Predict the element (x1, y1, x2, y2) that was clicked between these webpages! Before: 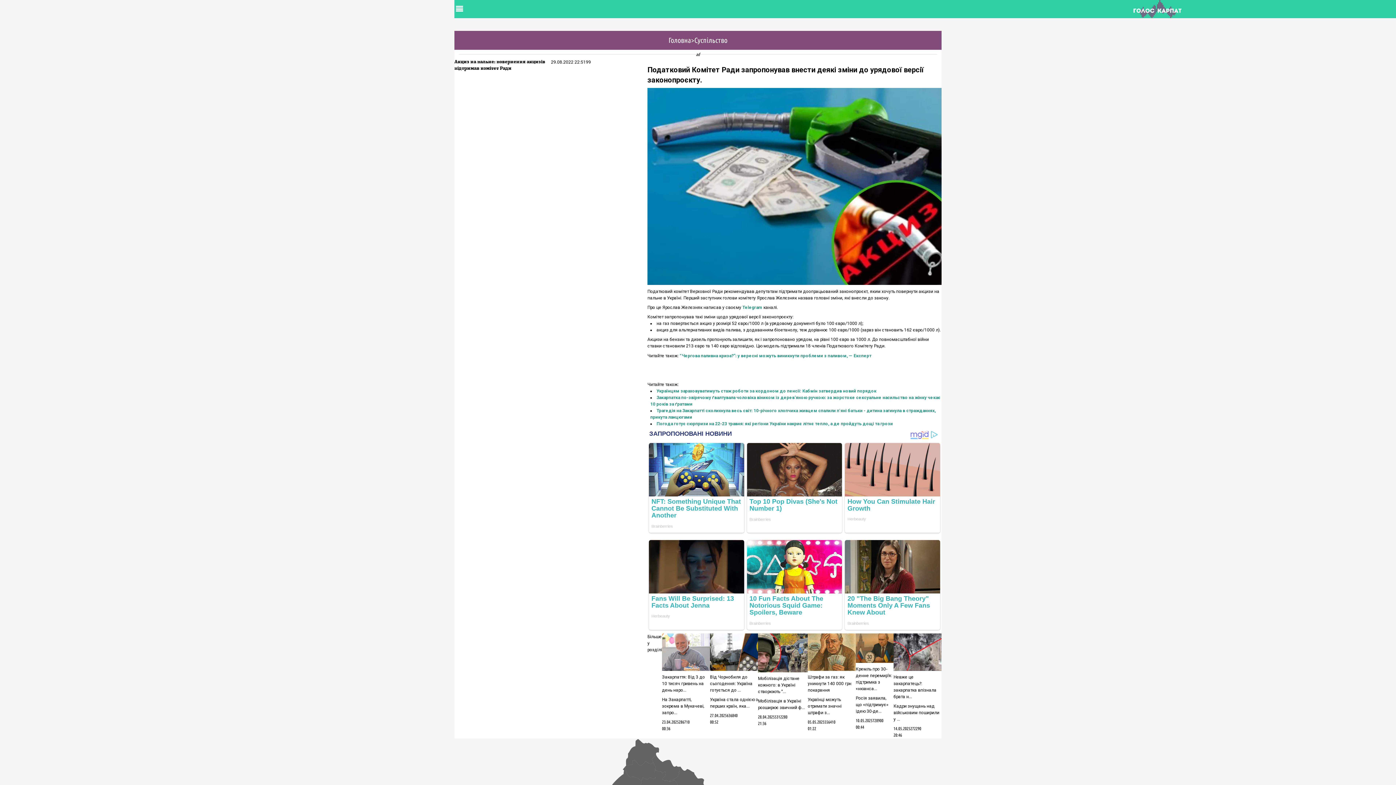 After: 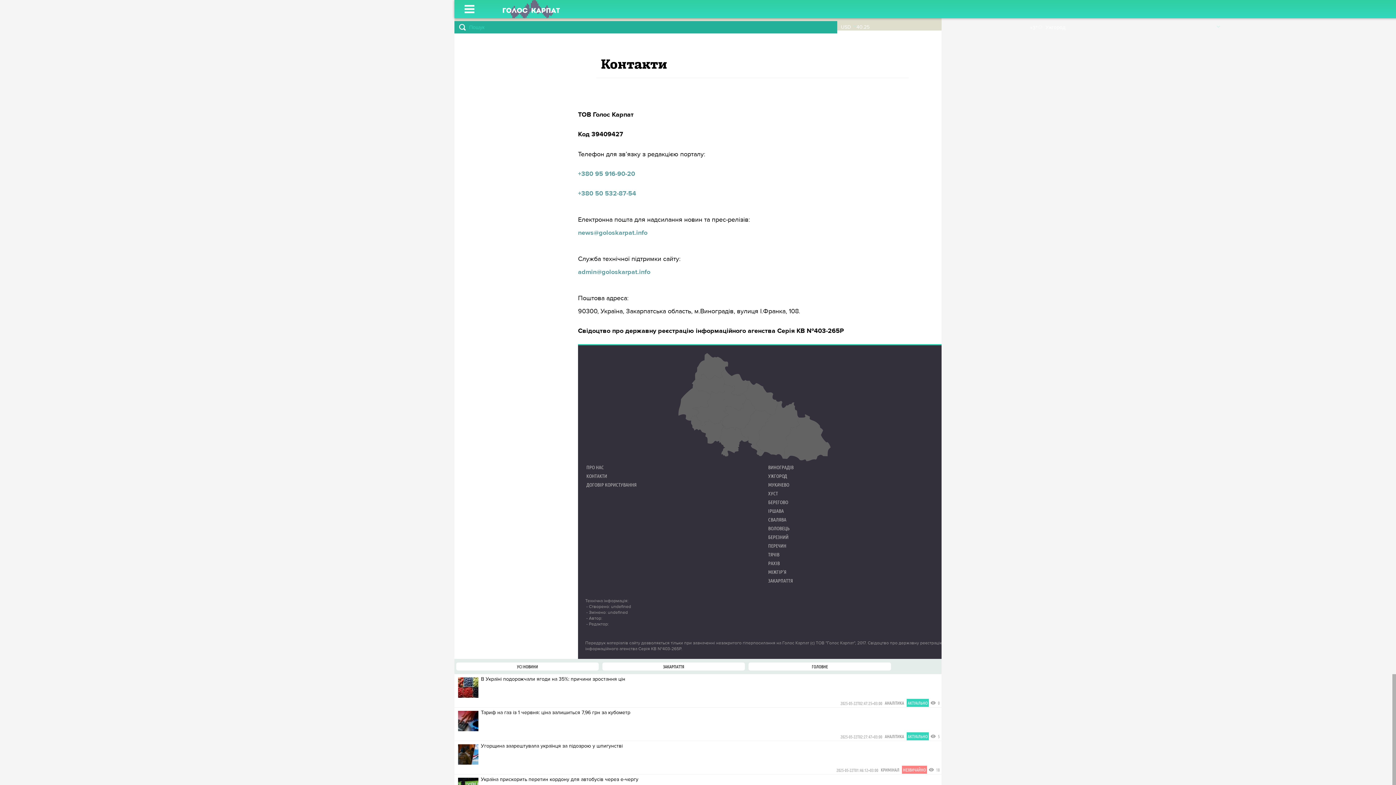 Action: bbox: (454, 597, 470, 601) label: Контакти